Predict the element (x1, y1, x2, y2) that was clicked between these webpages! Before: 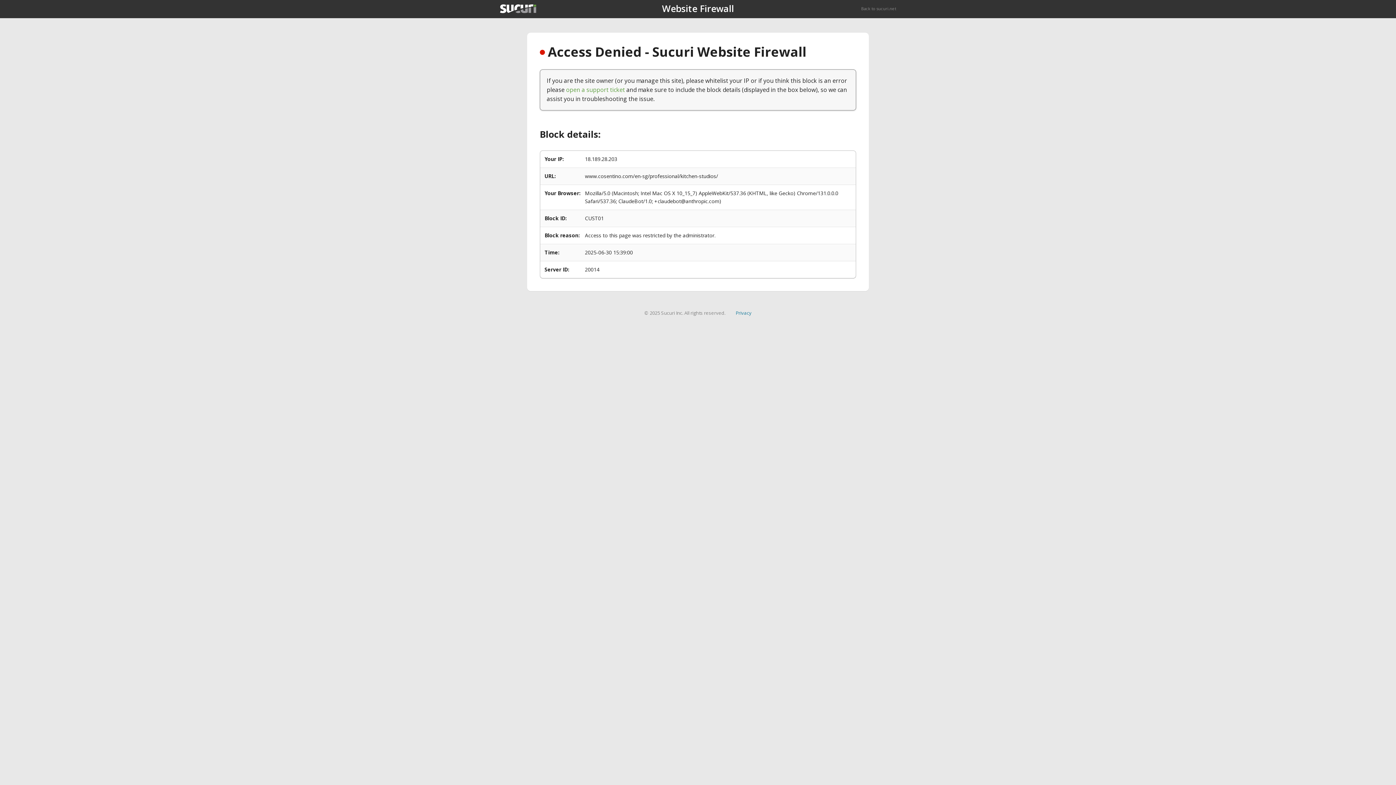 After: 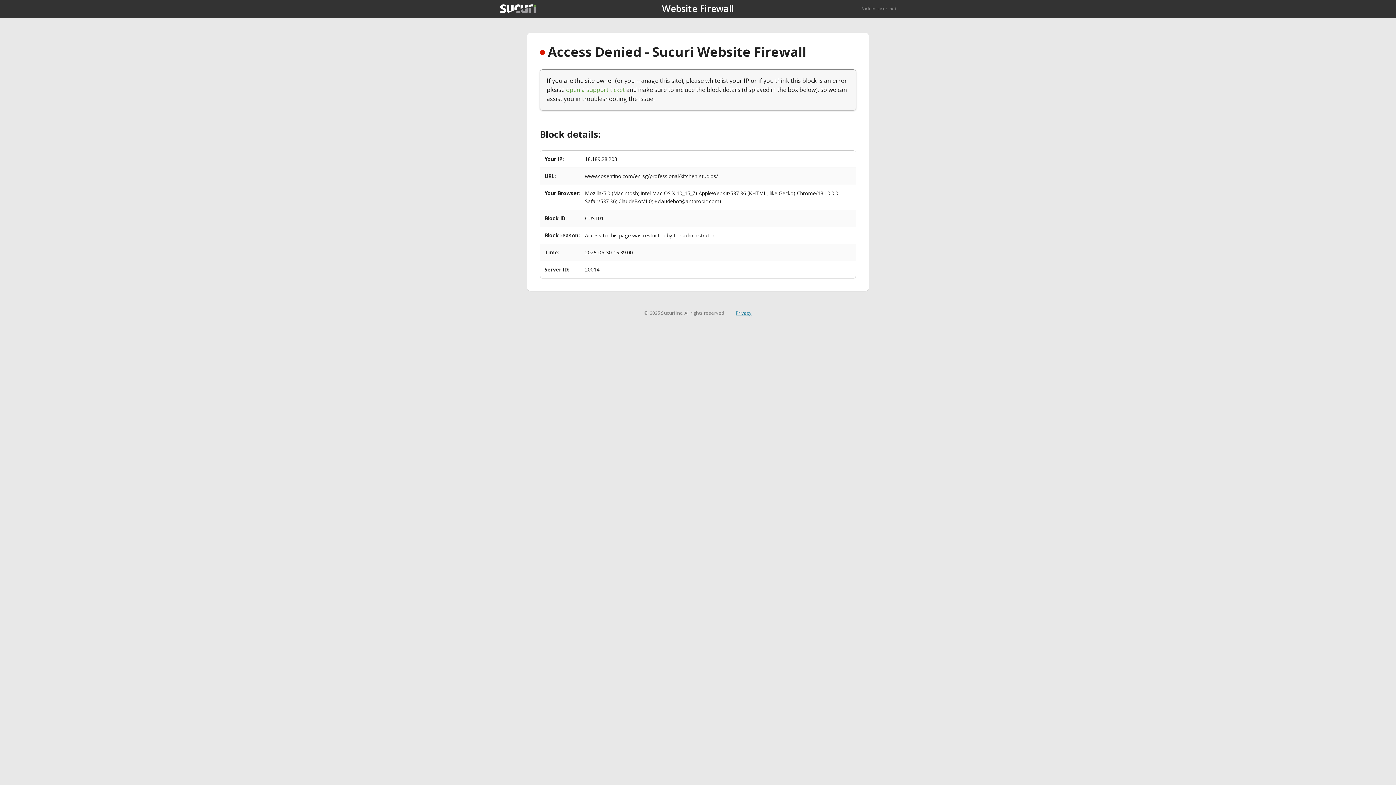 Action: bbox: (735, 309, 751, 316) label: Privacy